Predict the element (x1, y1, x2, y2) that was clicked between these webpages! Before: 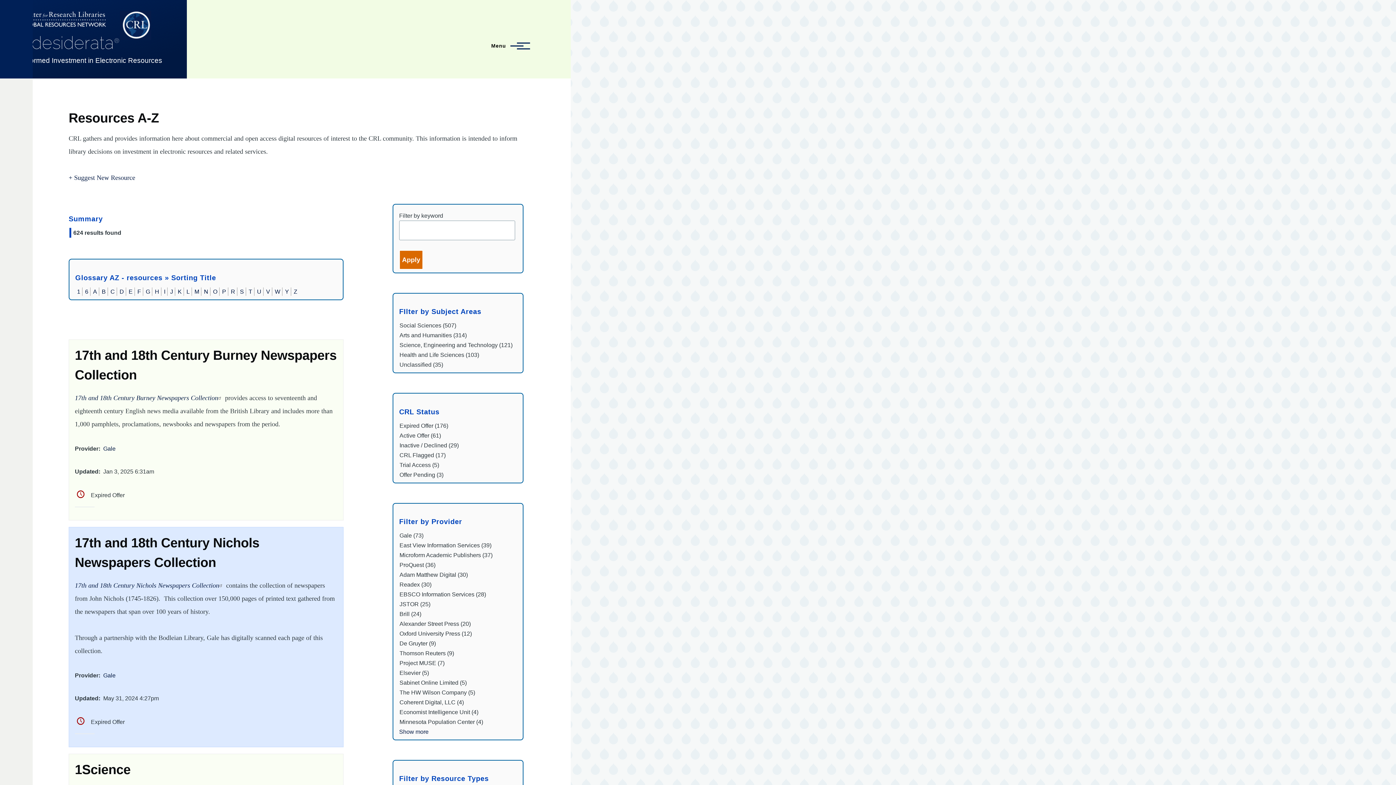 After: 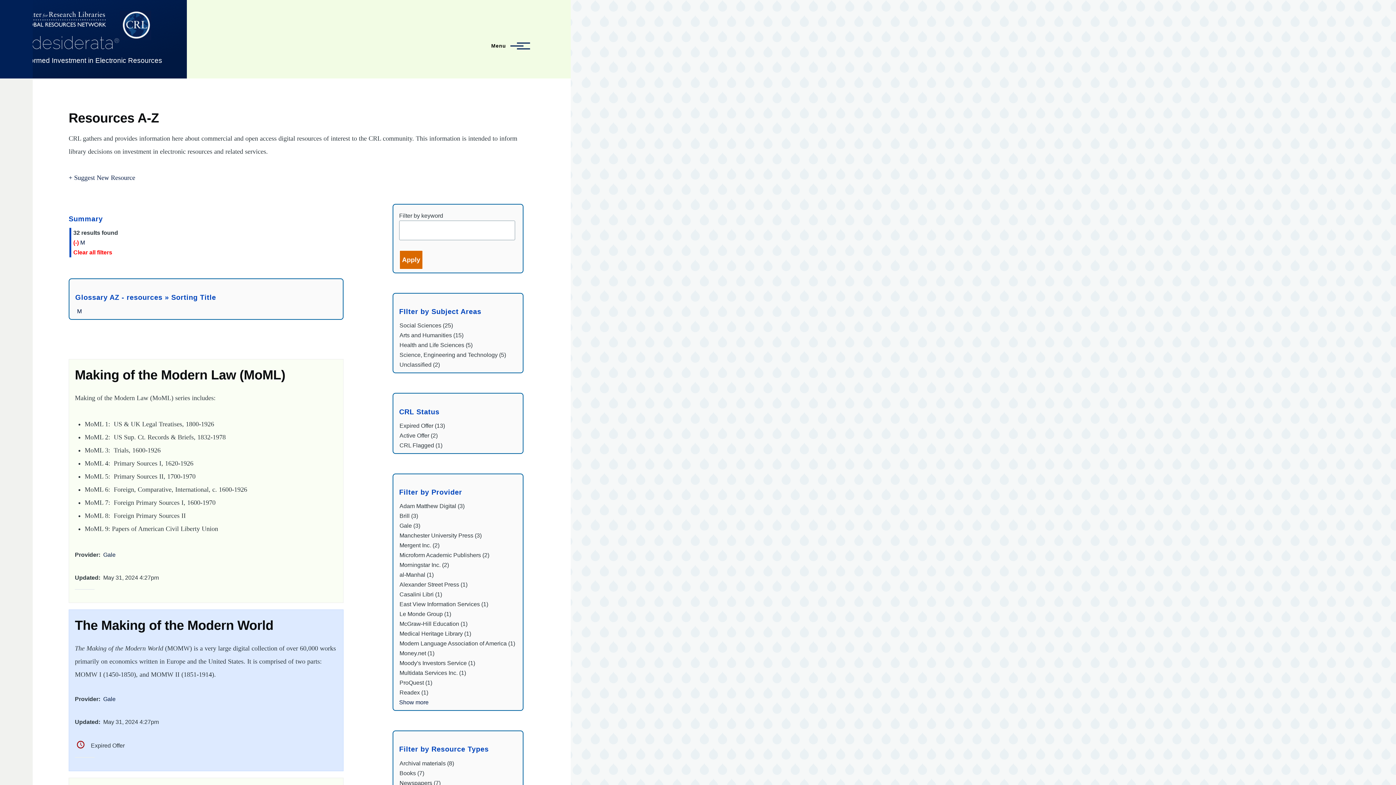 Action: bbox: (194, 288, 199, 294) label: M